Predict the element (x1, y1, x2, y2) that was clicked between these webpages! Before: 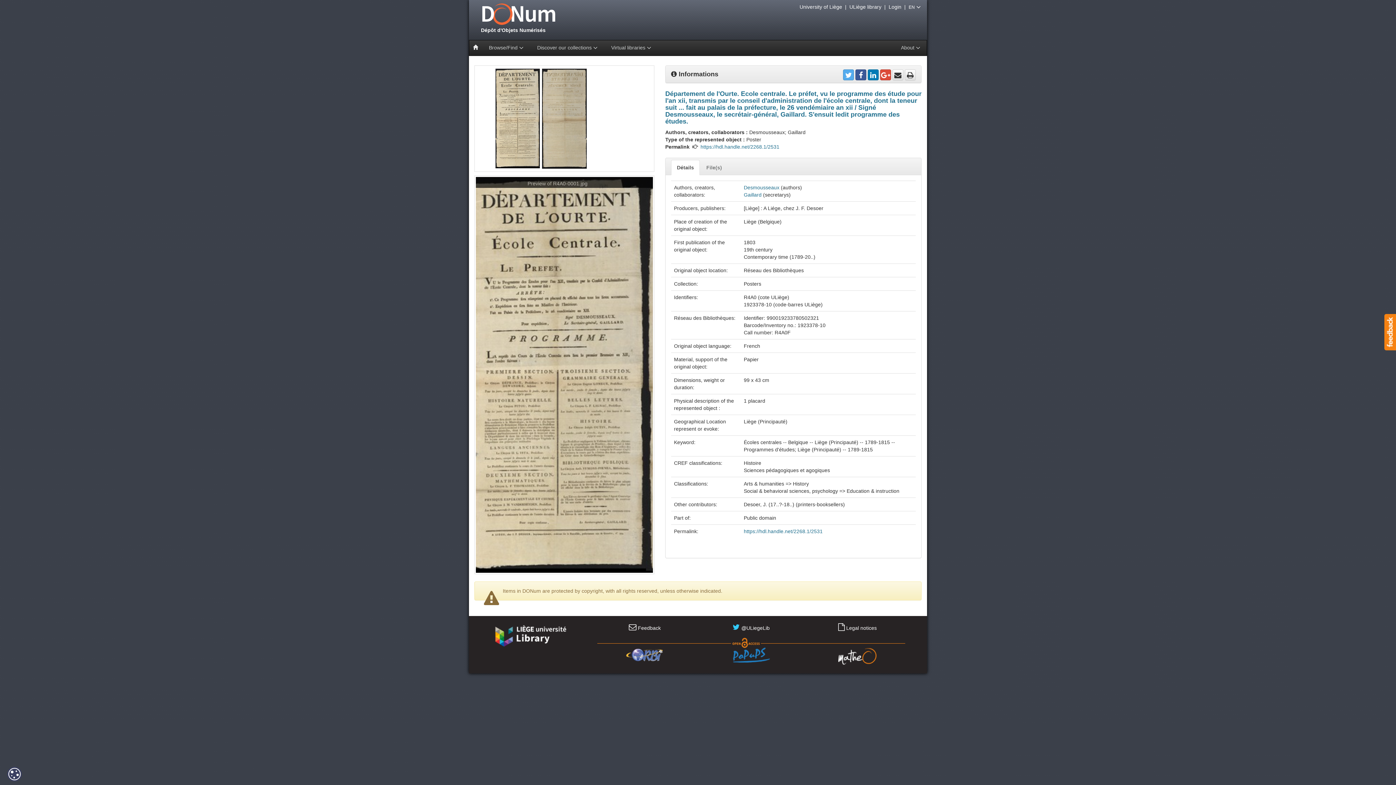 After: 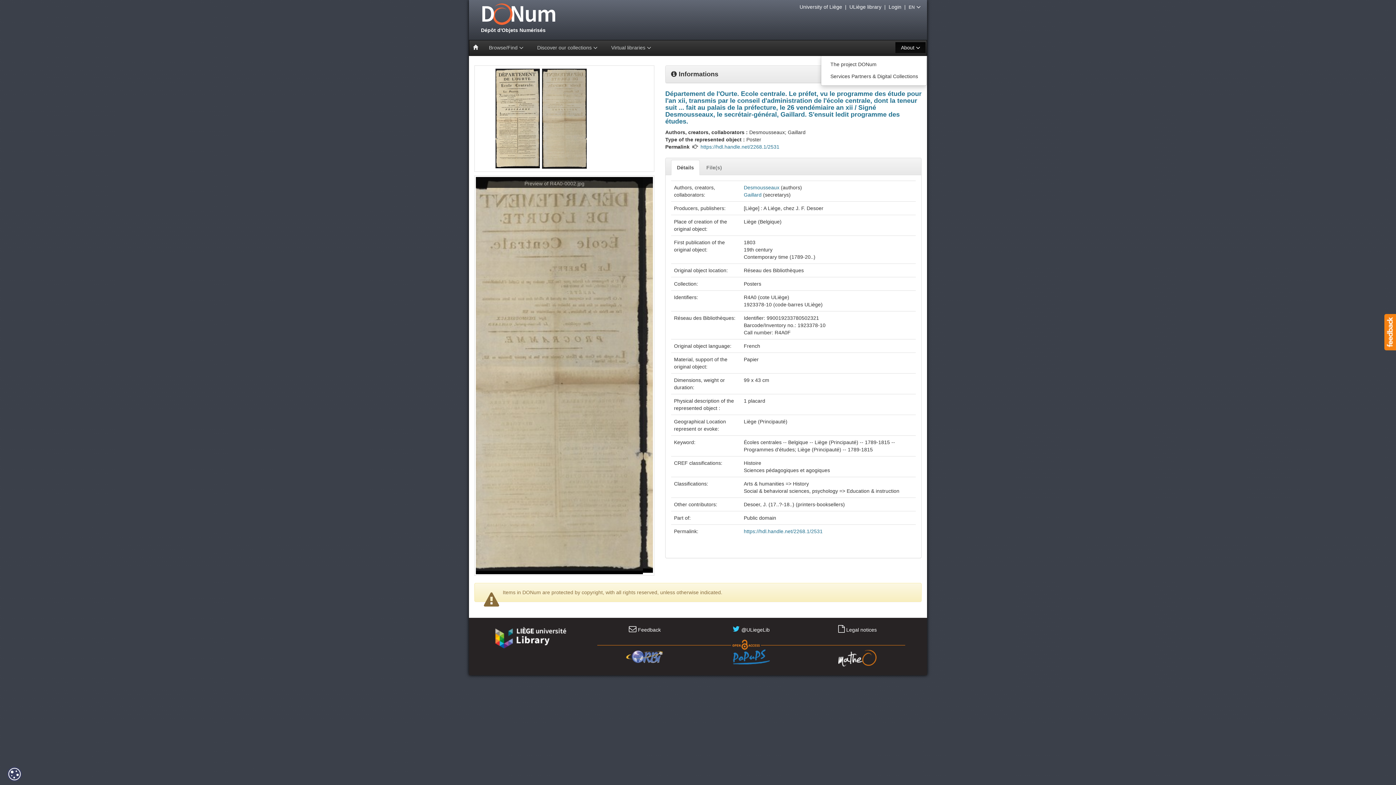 Action: bbox: (895, 42, 925, 53) label: About 